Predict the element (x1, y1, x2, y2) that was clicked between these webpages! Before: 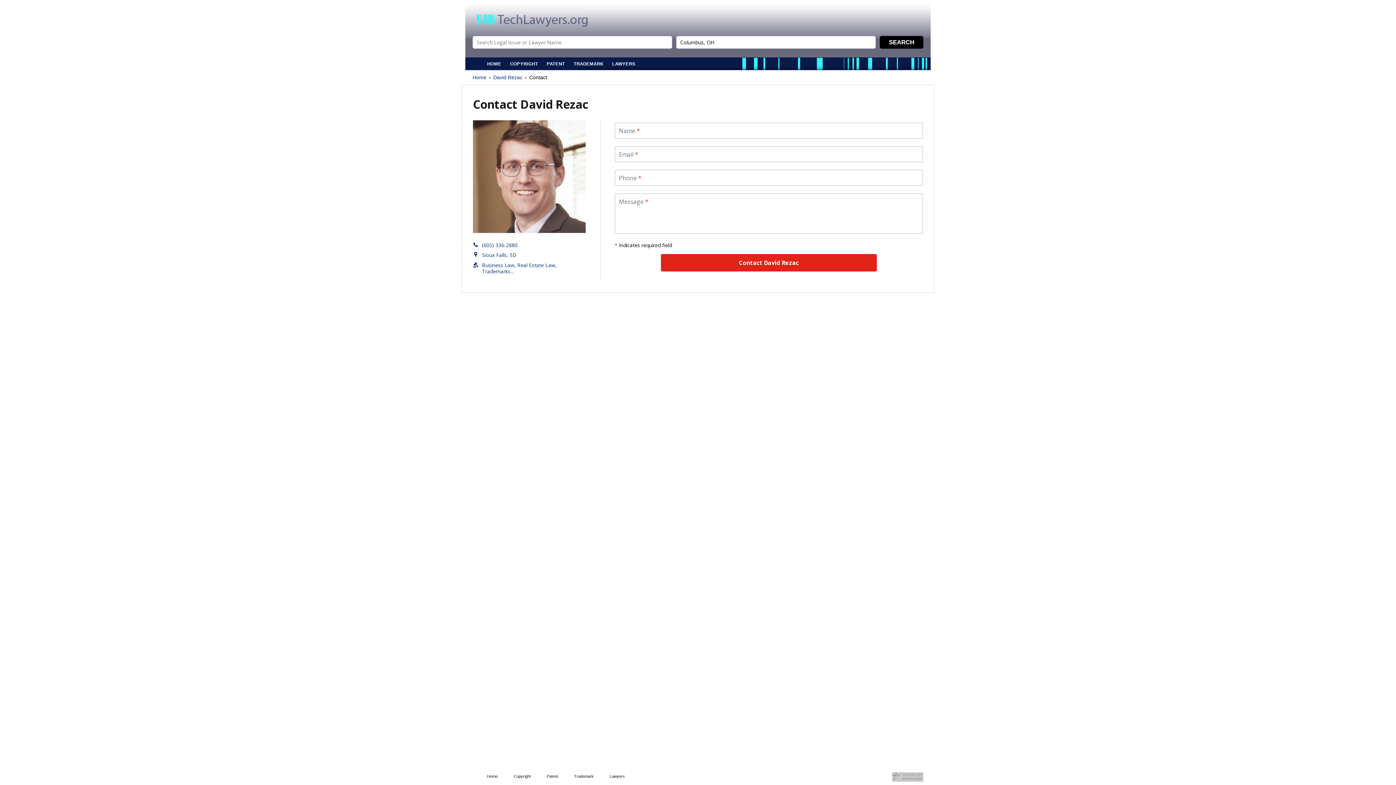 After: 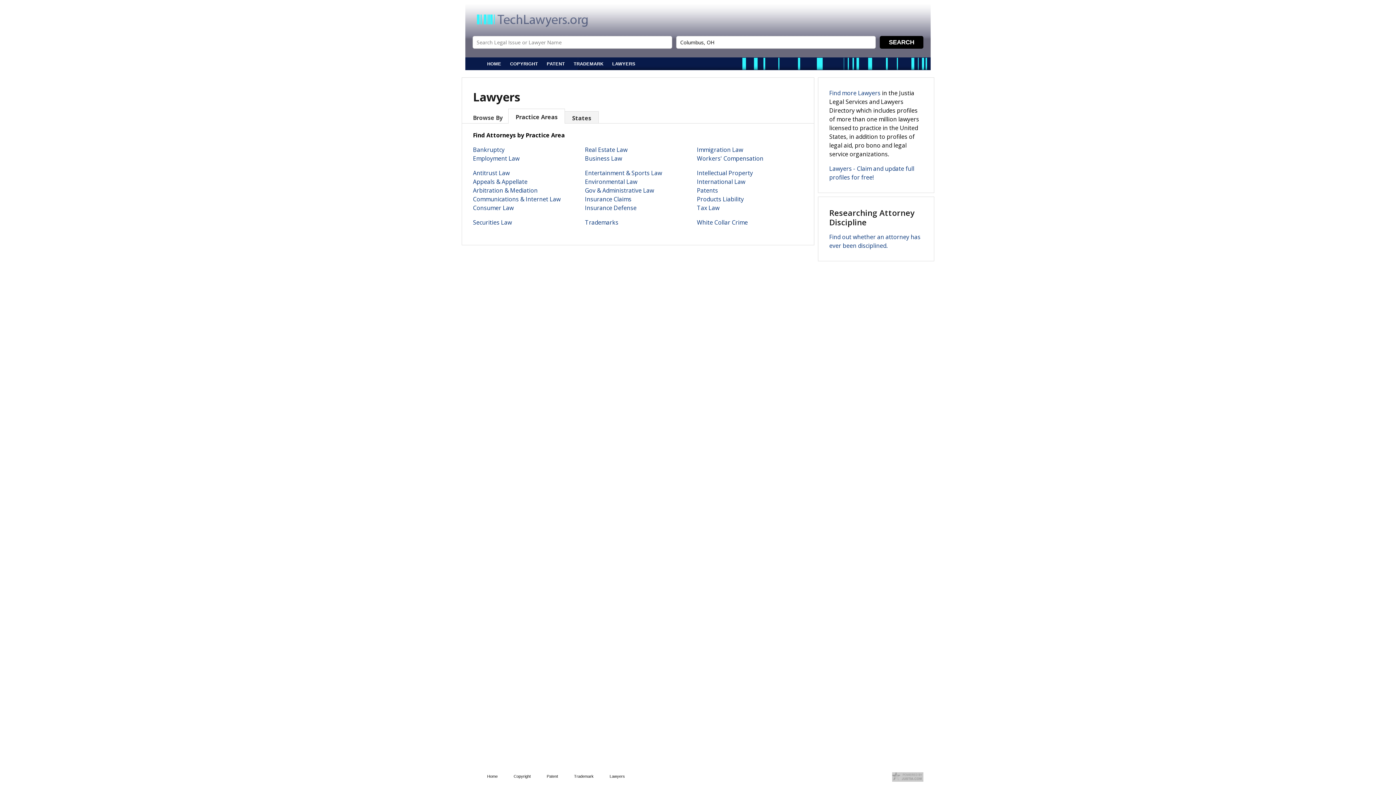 Action: bbox: (602, 774, 632, 778) label: Lawyers